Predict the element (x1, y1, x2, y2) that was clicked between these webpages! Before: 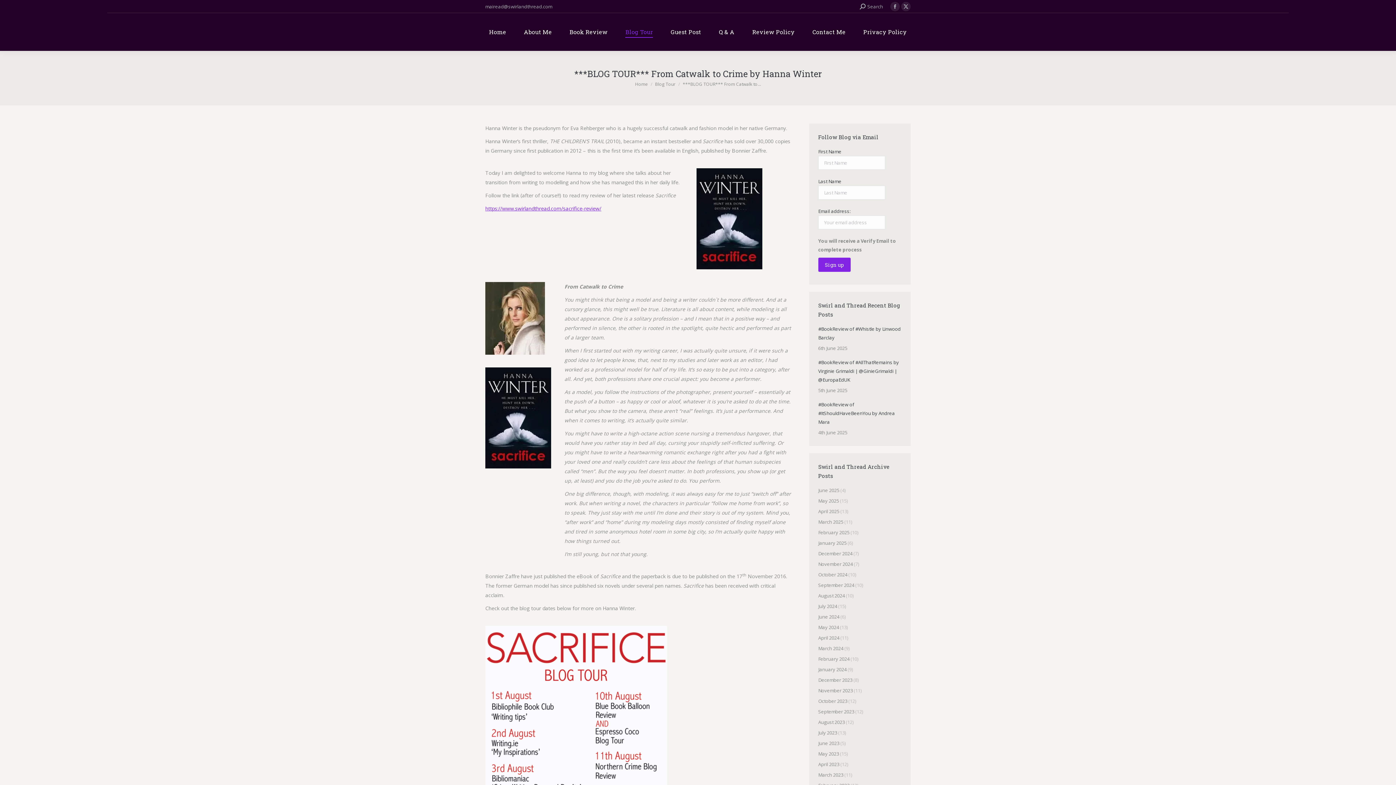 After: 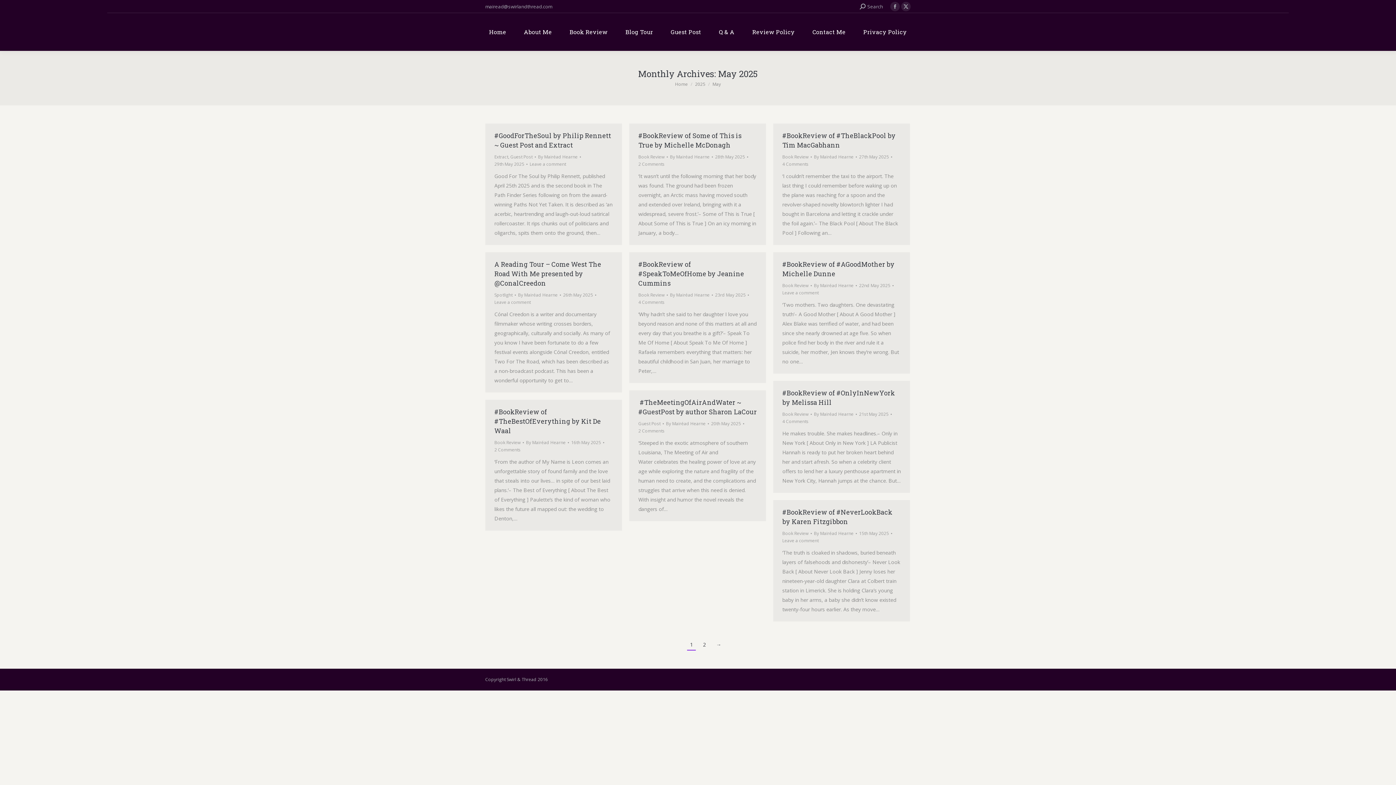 Action: bbox: (818, 496, 839, 505) label: May 2025